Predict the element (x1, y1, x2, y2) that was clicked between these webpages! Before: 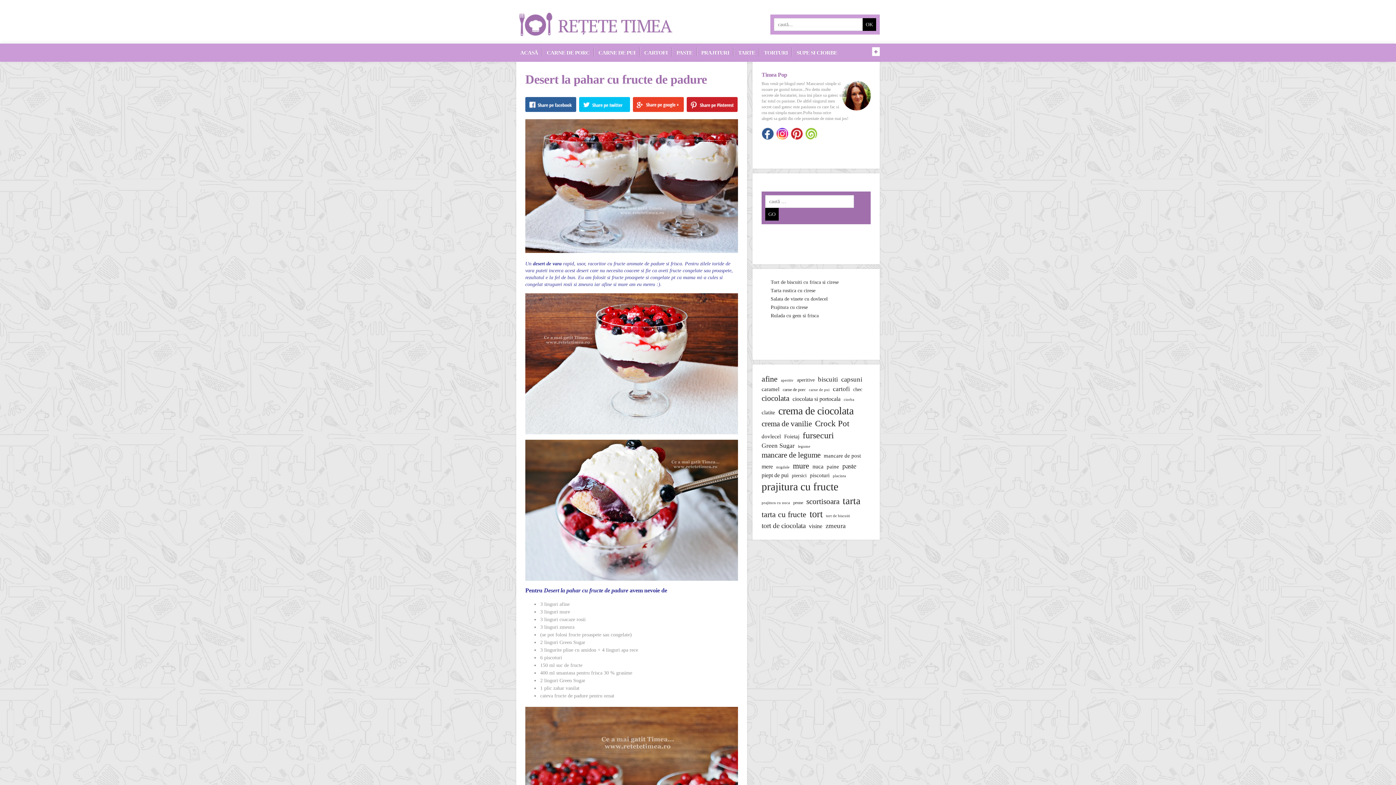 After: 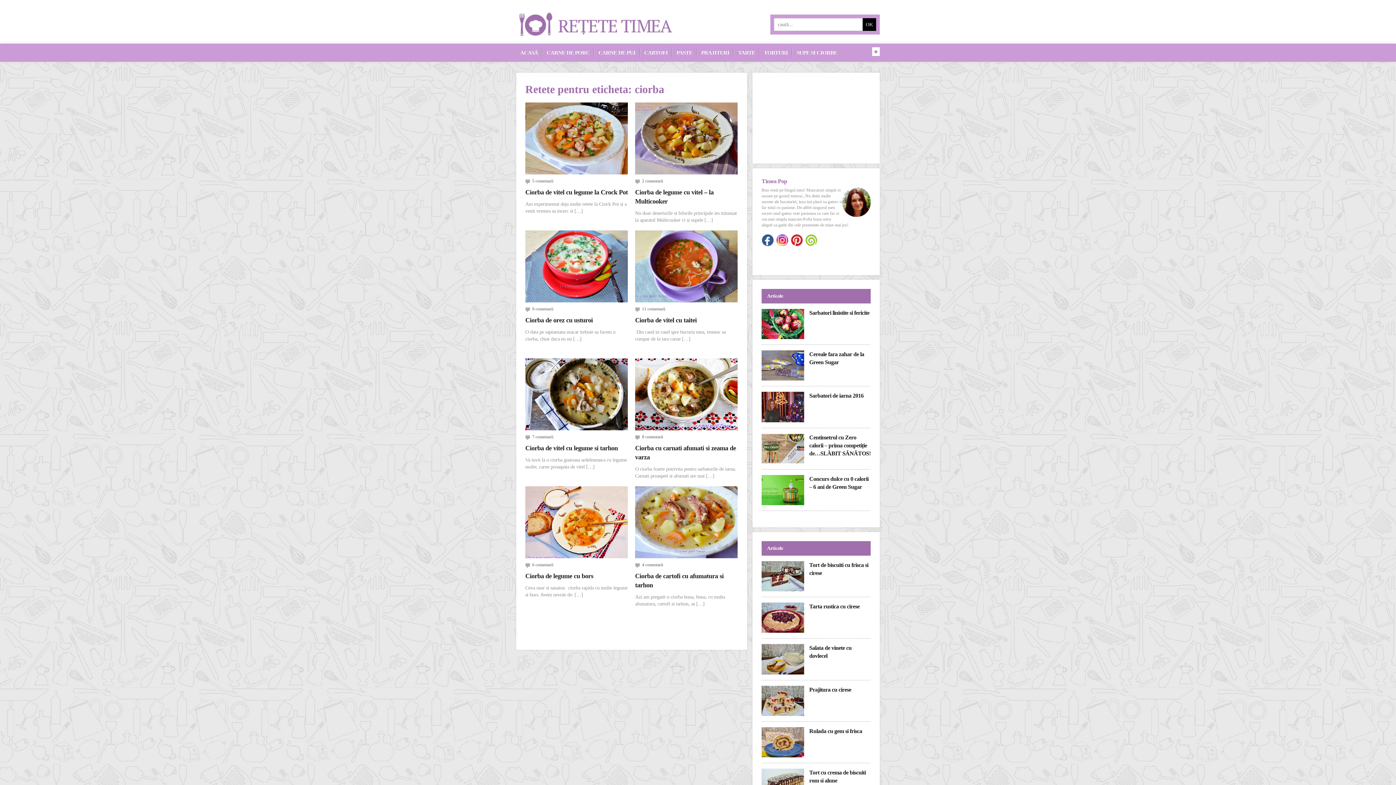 Action: bbox: (844, 397, 854, 402) label: ciorba (8 items)